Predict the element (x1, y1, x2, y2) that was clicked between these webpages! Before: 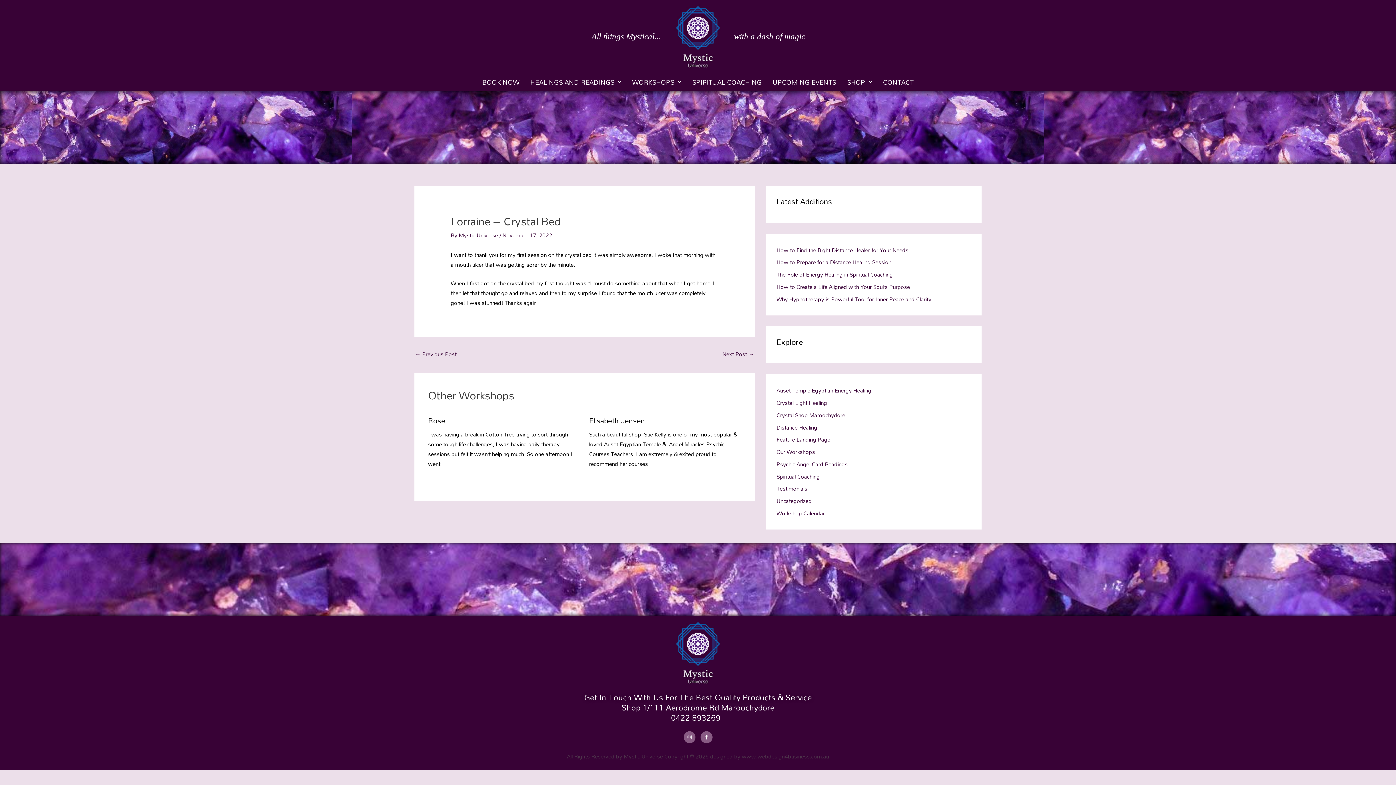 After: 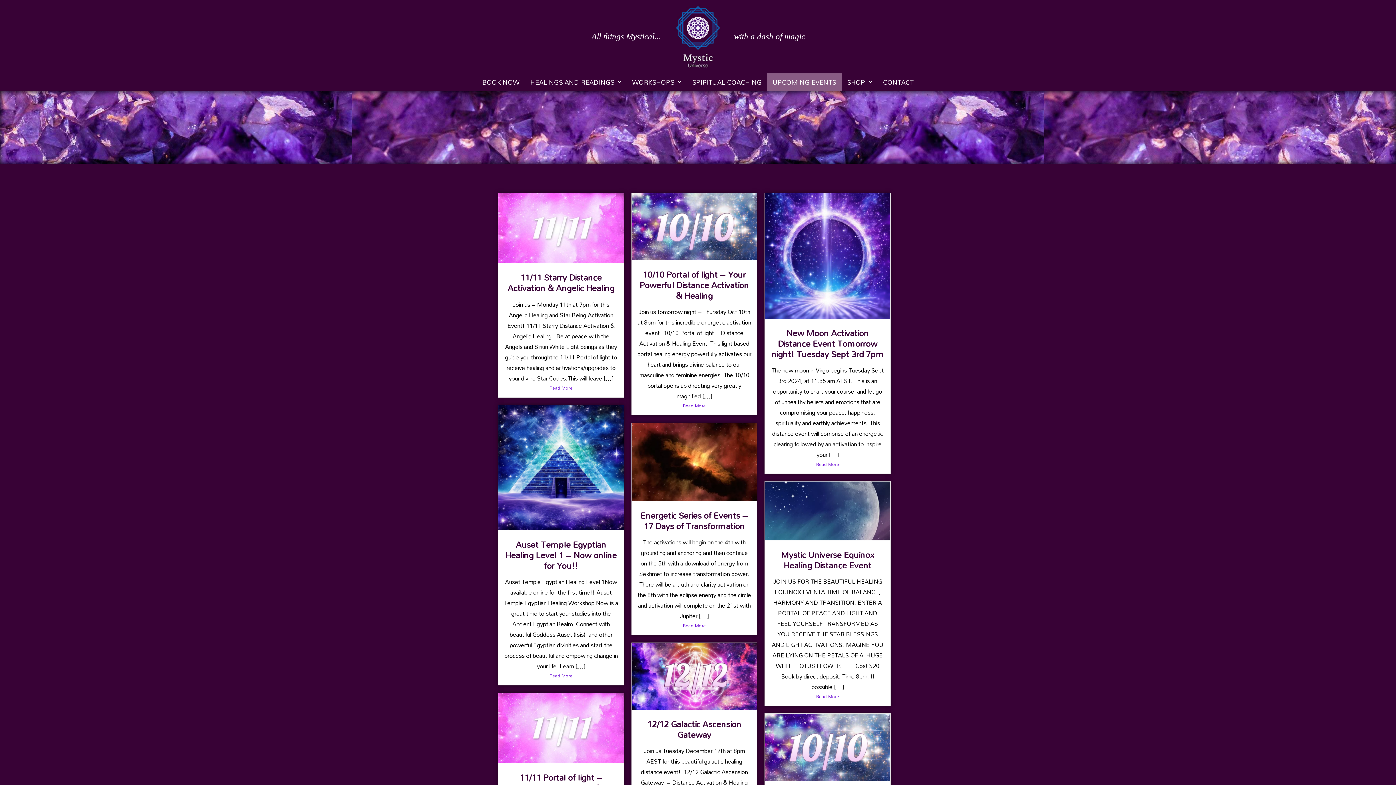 Action: bbox: (767, 73, 841, 90) label: UPCOMING EVENTS